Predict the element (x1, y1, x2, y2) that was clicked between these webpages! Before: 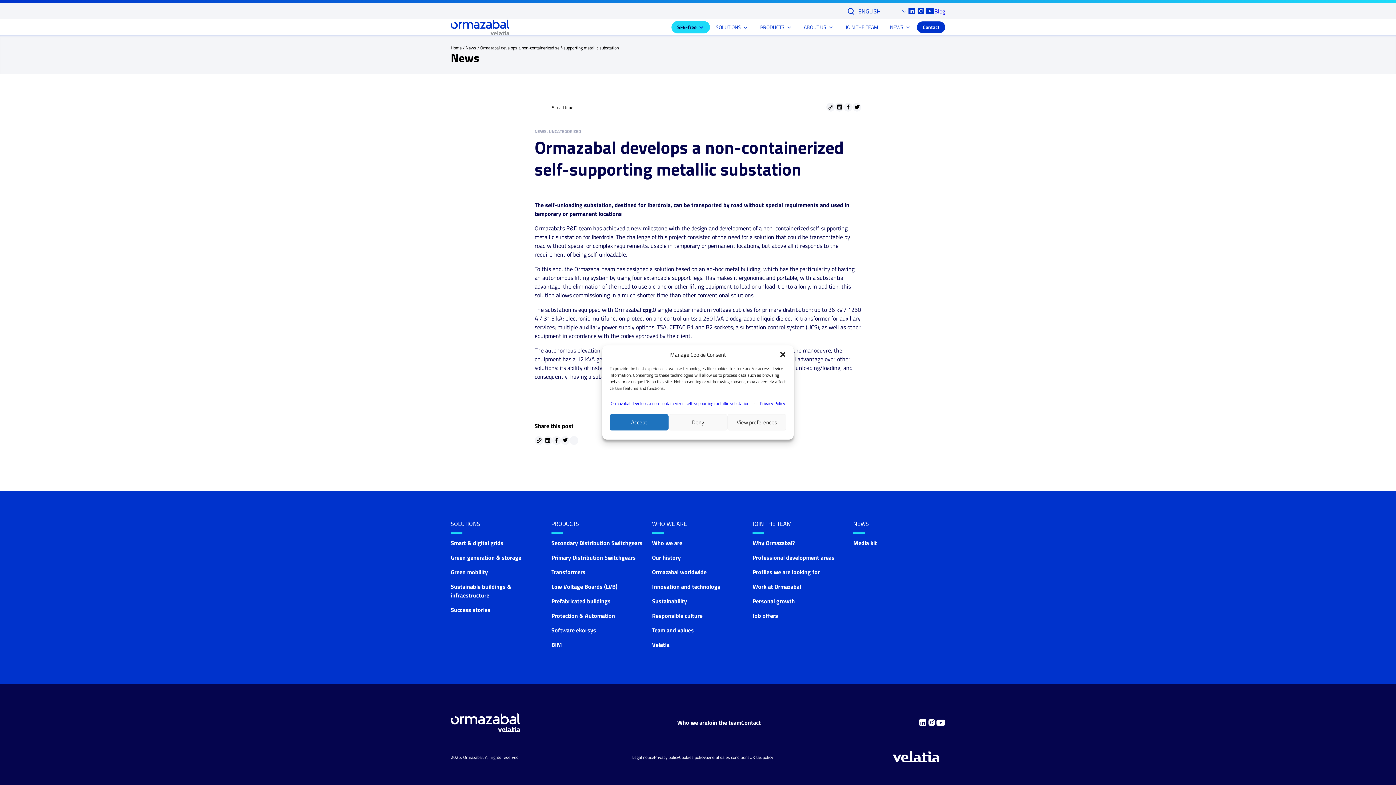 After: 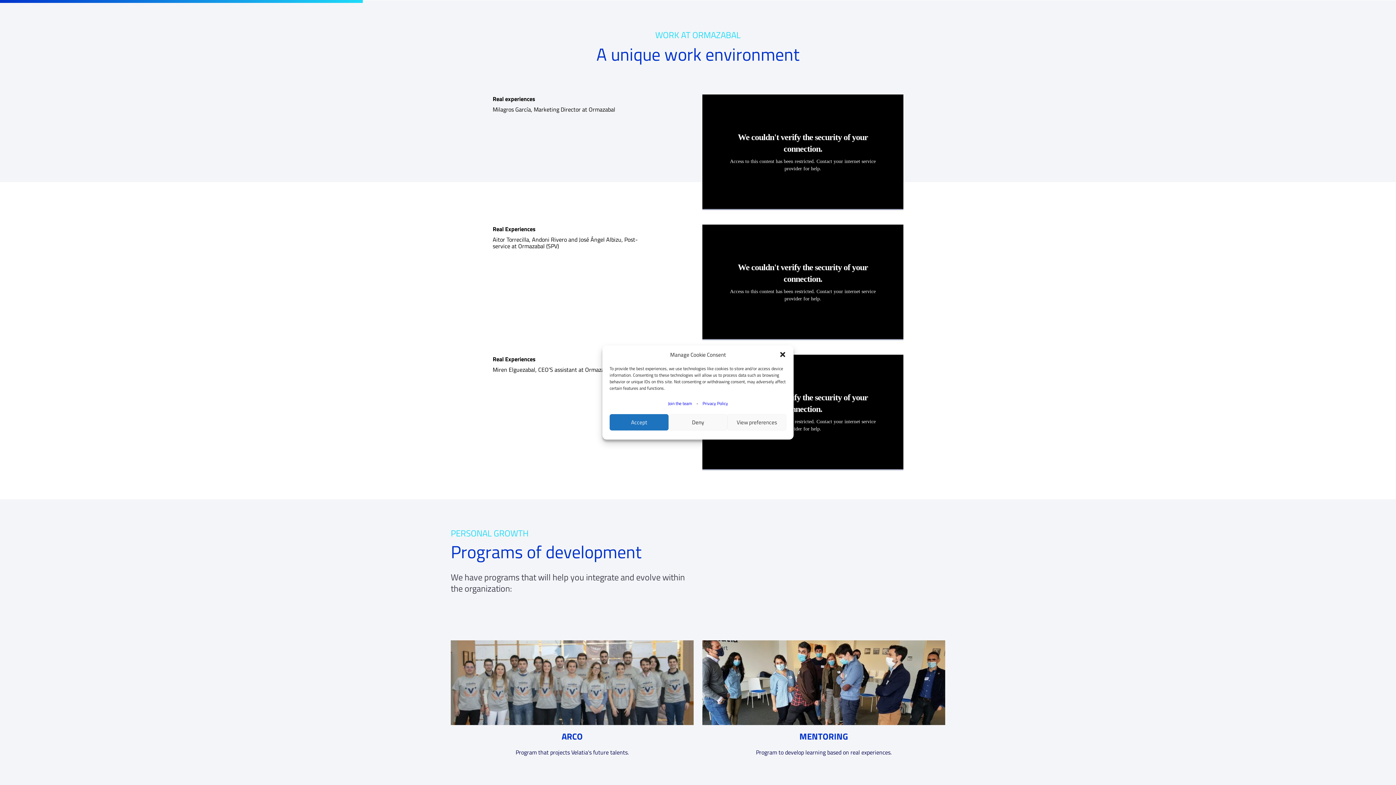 Action: bbox: (752, 582, 801, 591) label: Work at Ormazabal